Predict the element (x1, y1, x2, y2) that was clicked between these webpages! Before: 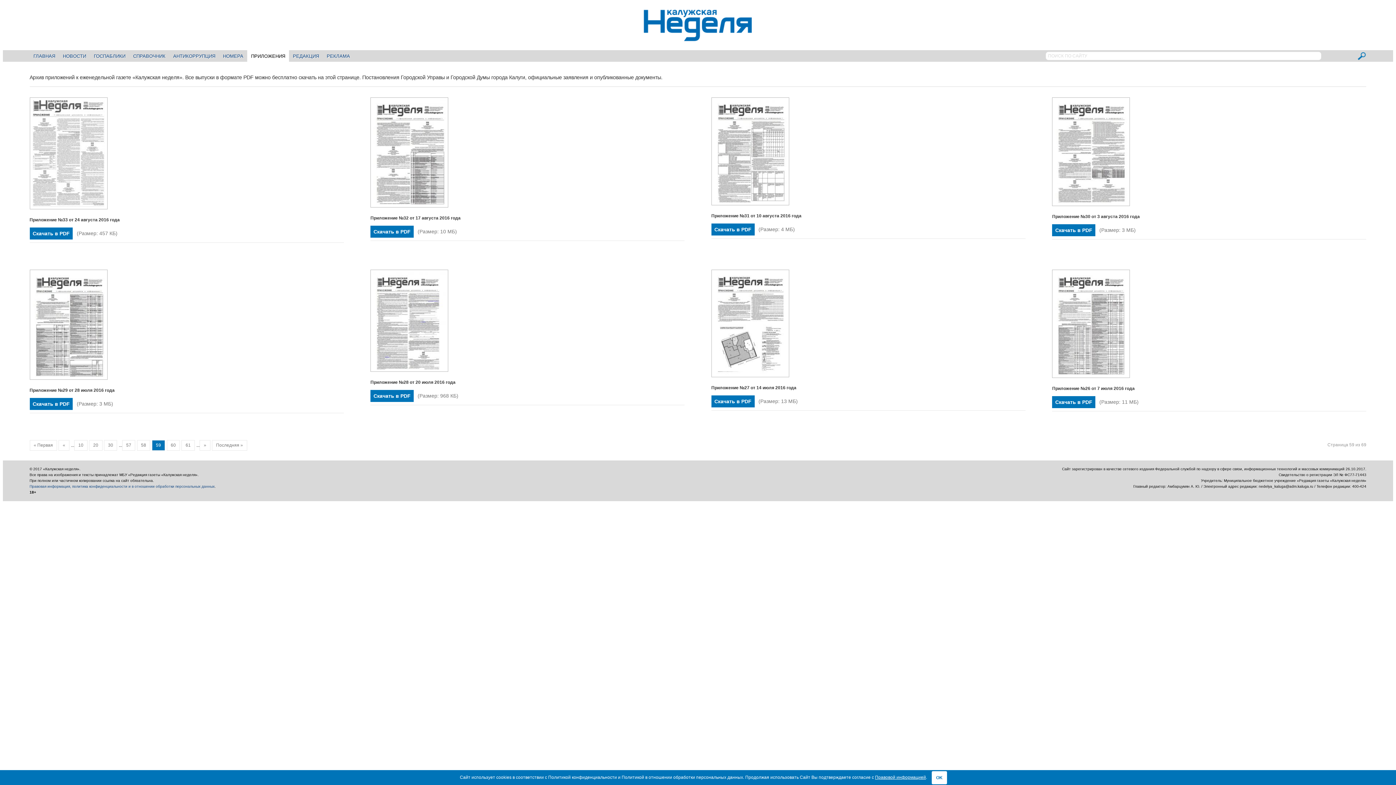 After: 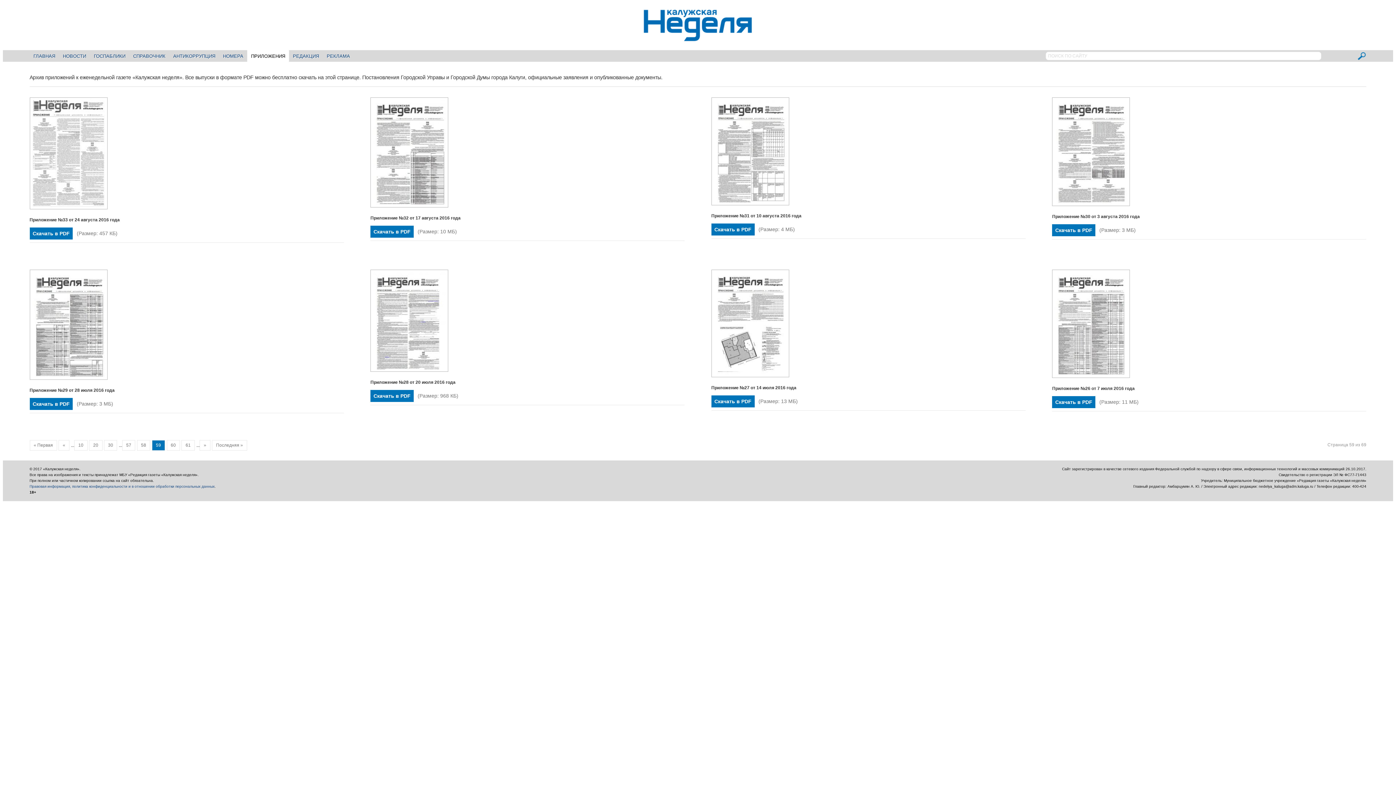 Action: bbox: (932, 771, 947, 784) label: OK